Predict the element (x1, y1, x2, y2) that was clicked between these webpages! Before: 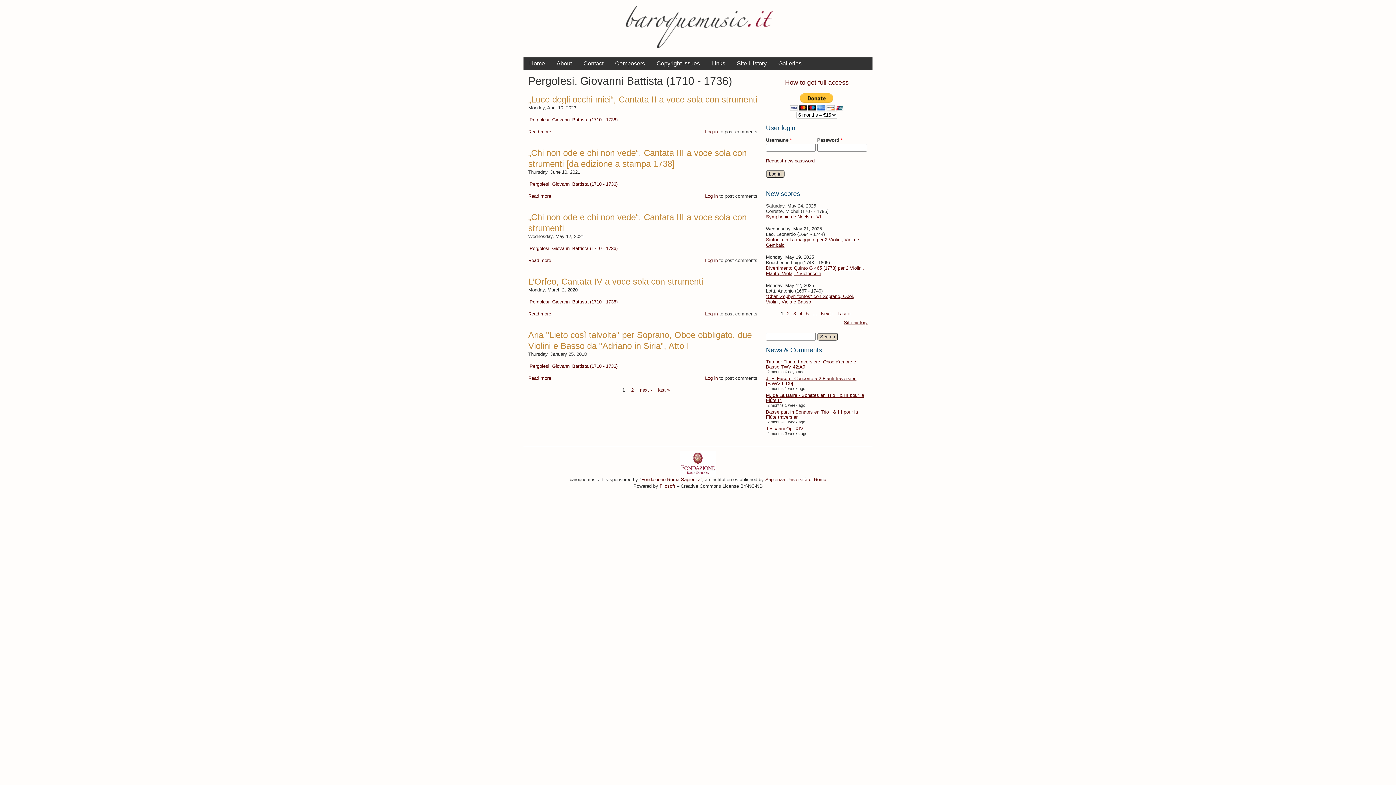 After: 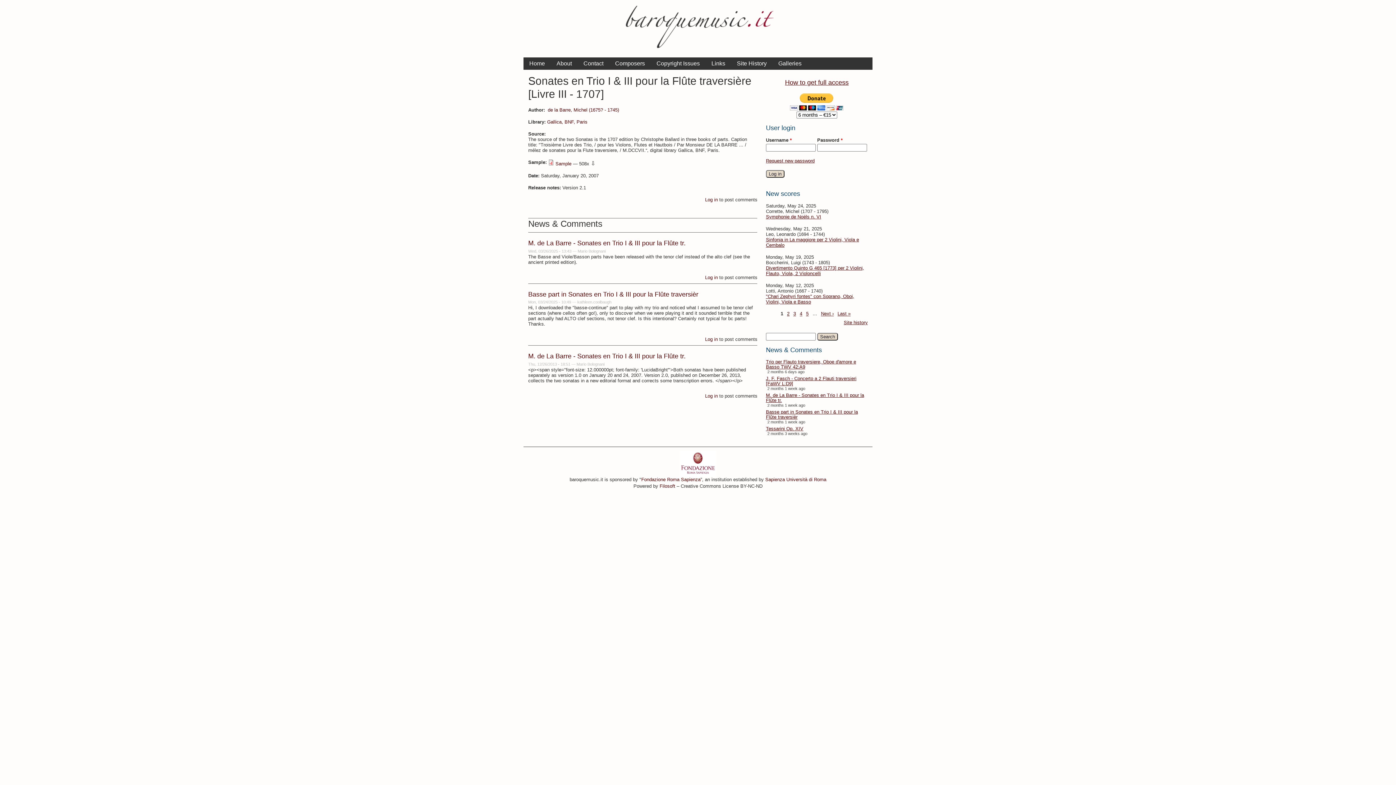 Action: bbox: (766, 409, 868, 419) label: Basse part in Sonates en Trio I & III pour la Flûte traversièr